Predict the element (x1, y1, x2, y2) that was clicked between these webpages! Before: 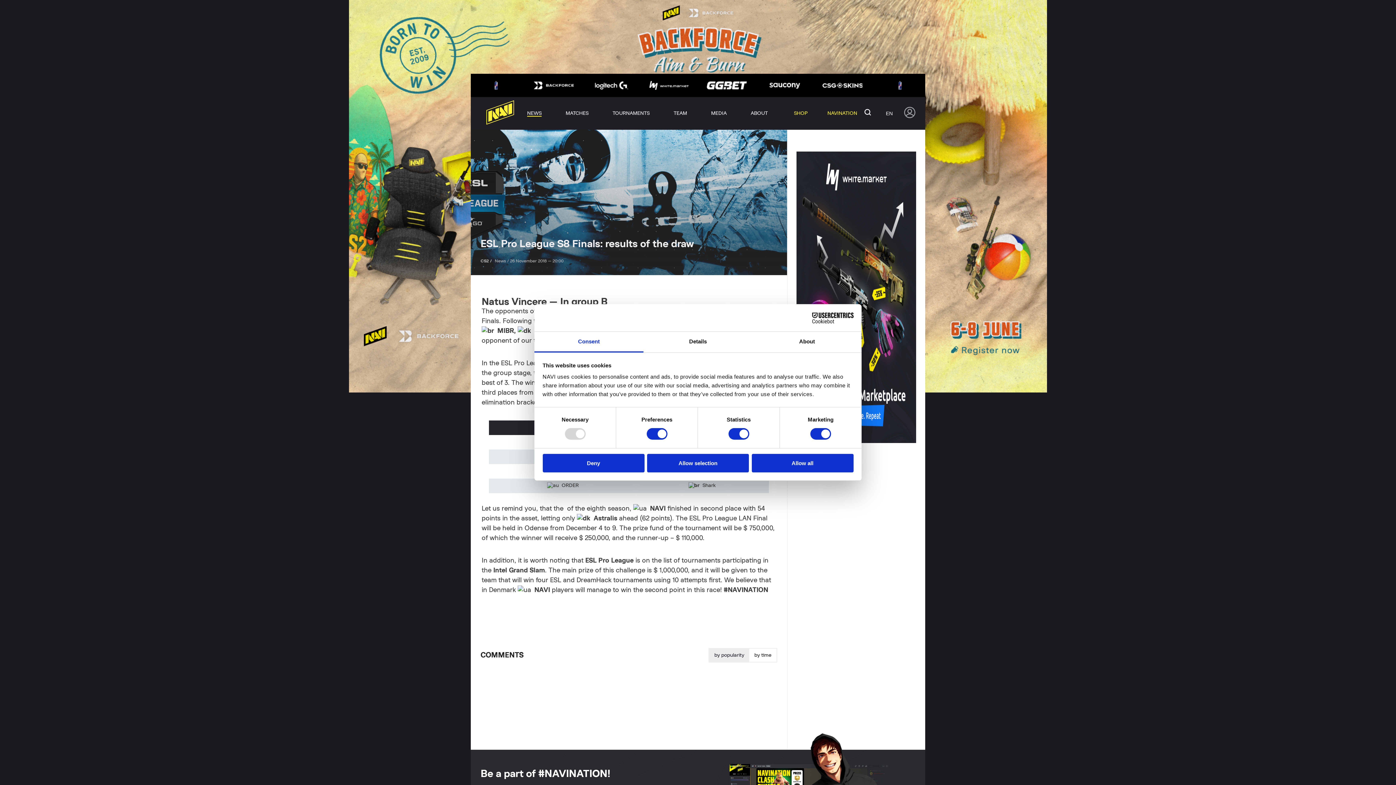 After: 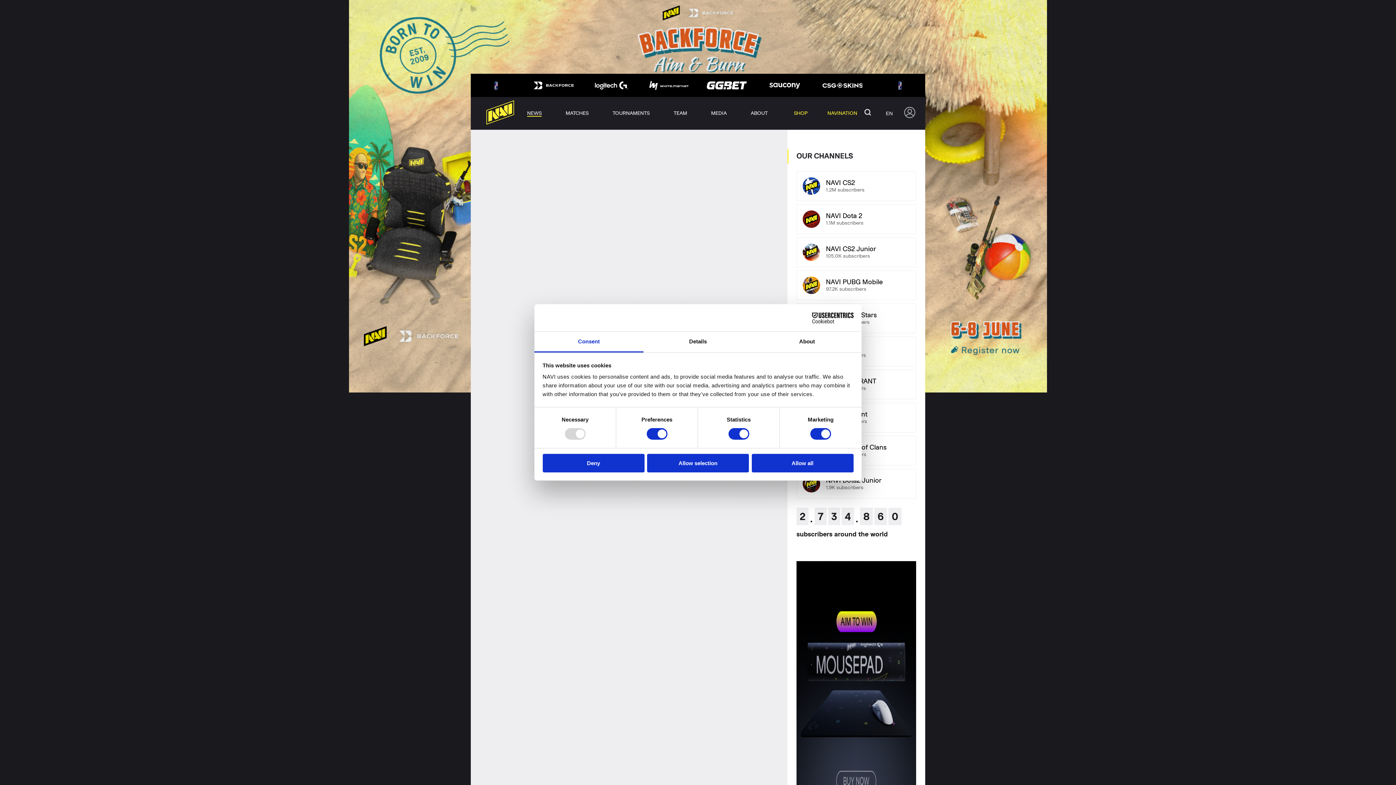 Action: label: CS2 /  bbox: (480, 259, 493, 263)